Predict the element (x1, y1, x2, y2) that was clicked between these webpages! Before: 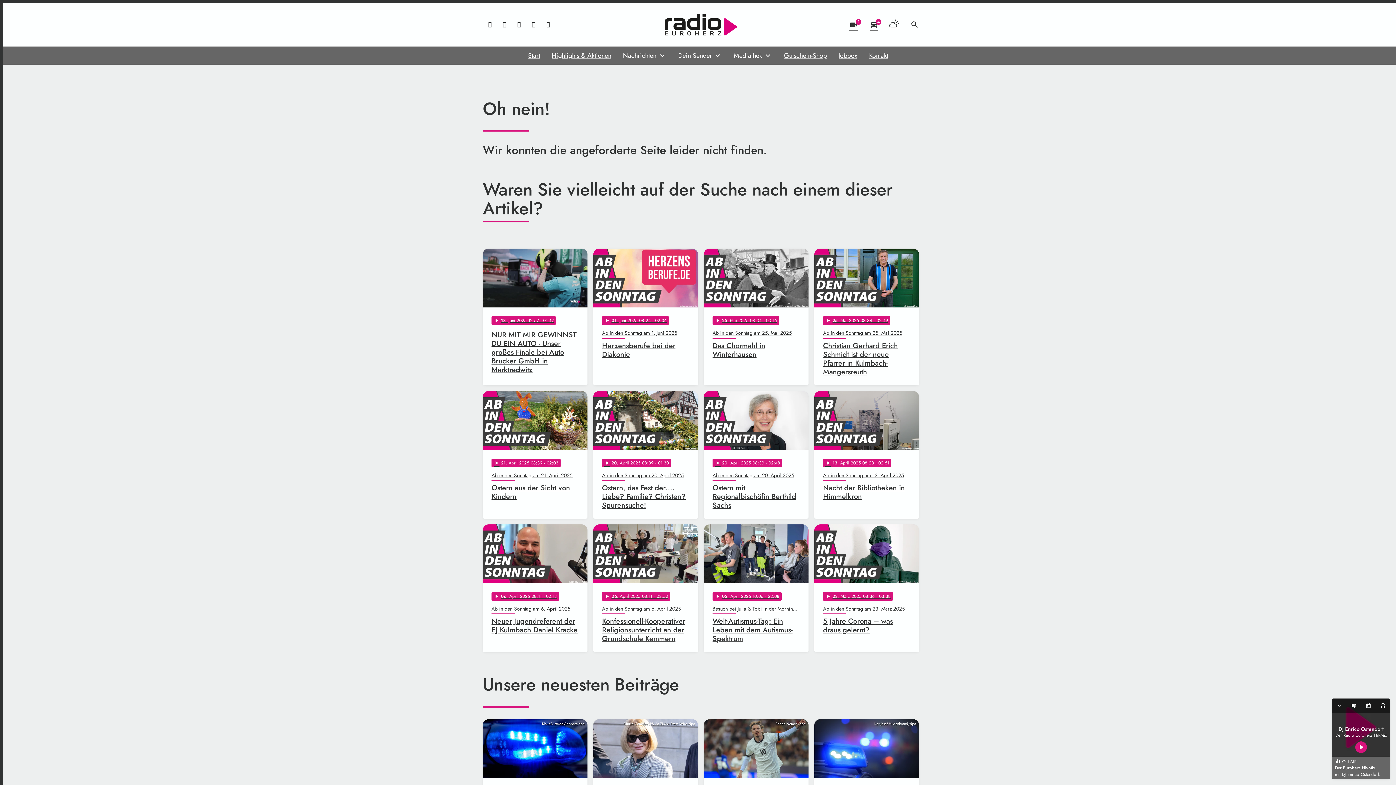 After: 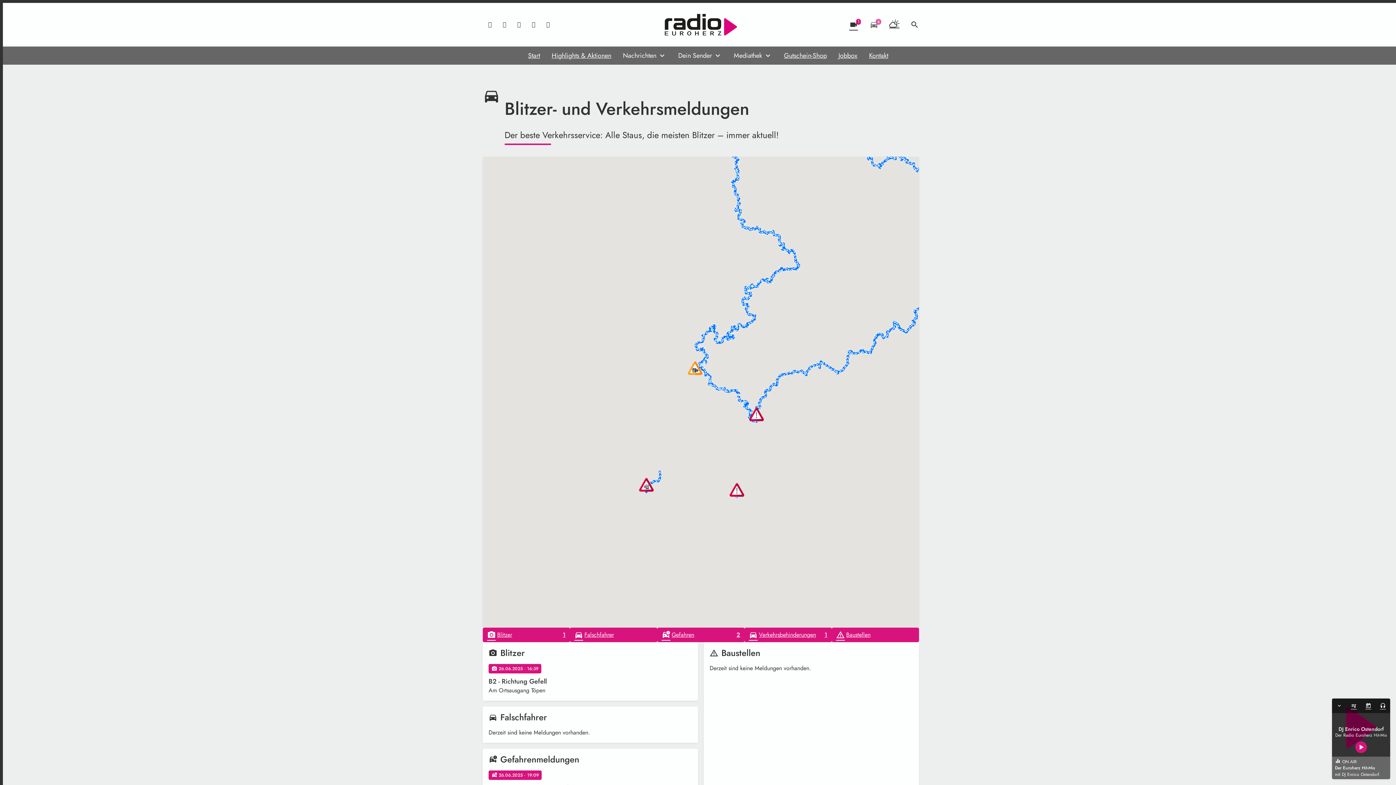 Action: label: directions_car
4 bbox: (869, 20, 878, 29)